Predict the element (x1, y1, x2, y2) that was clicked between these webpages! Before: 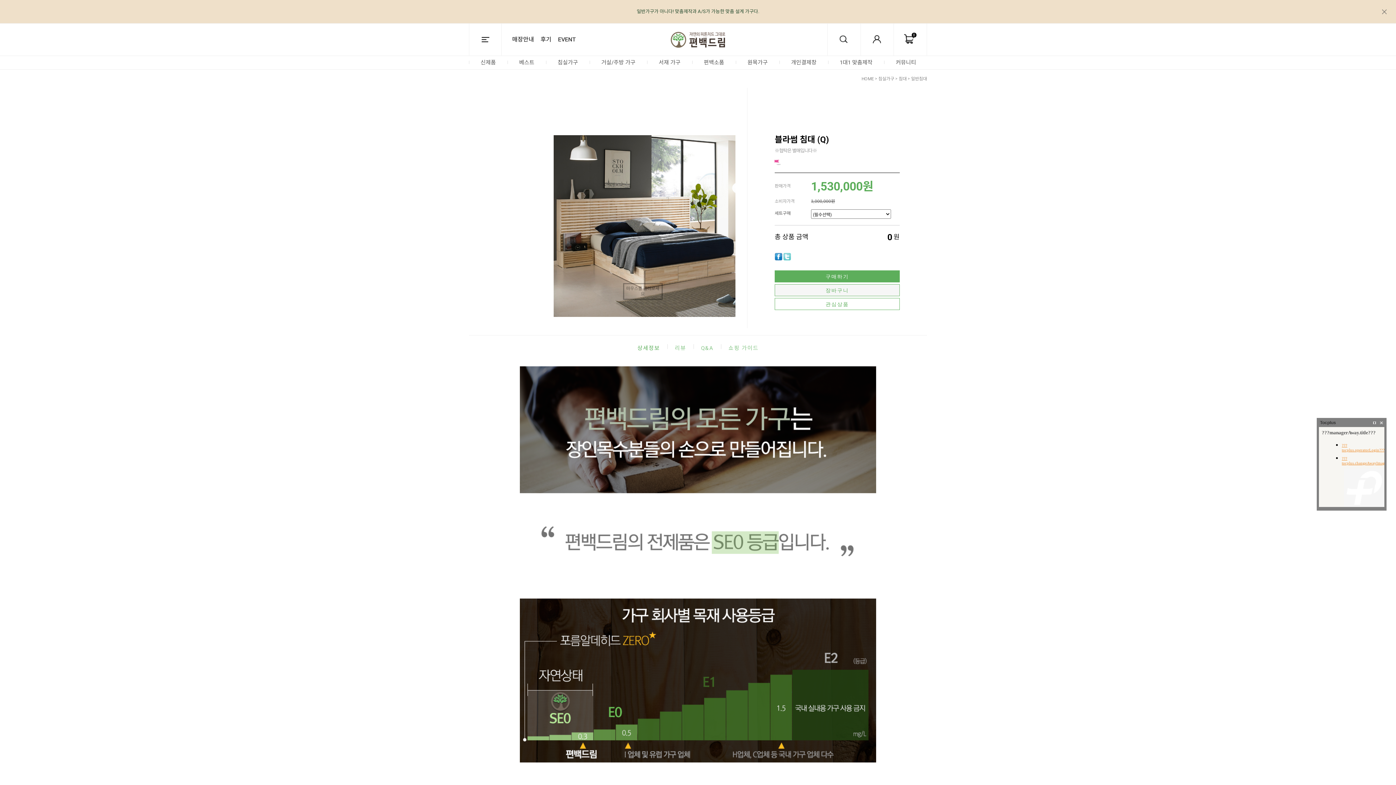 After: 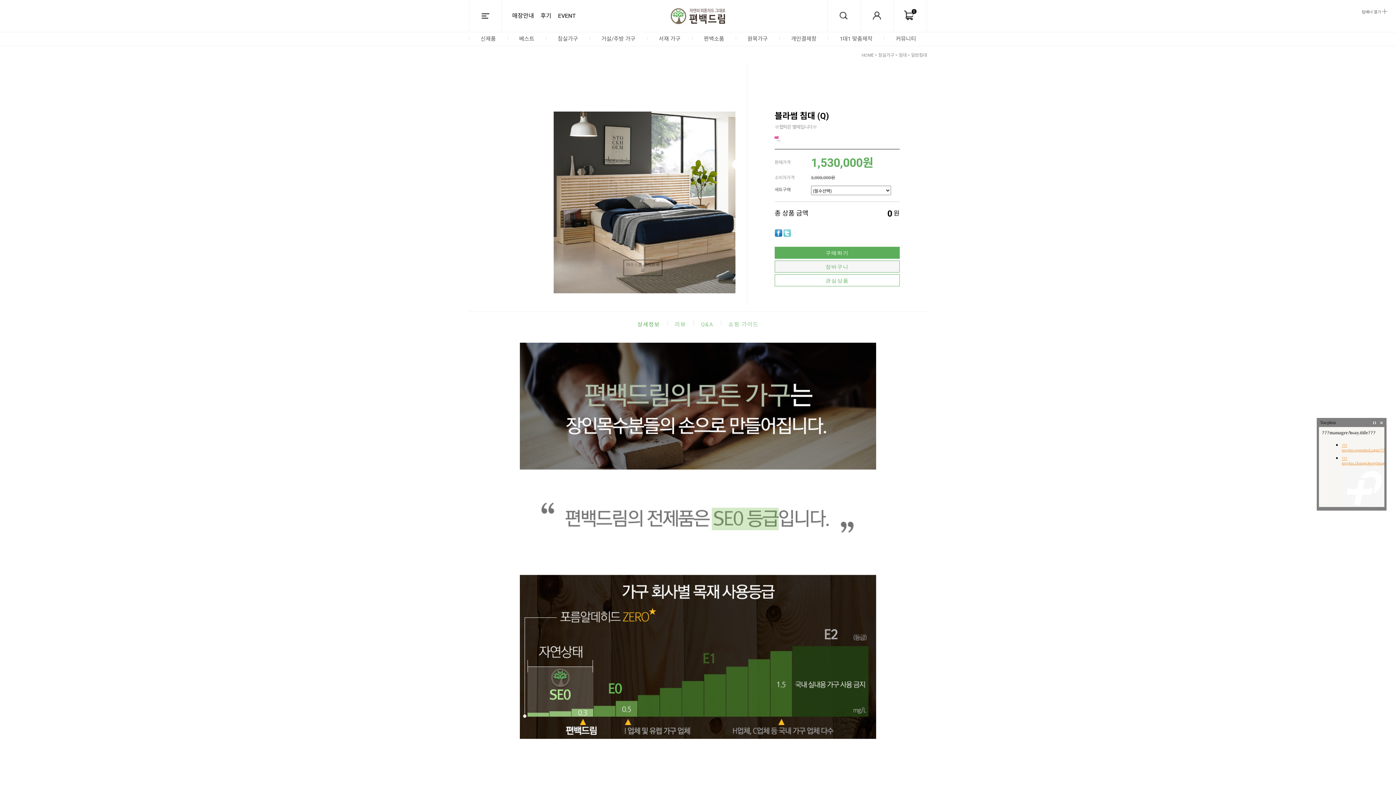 Action: bbox: (1382, 9, 1386, 14)